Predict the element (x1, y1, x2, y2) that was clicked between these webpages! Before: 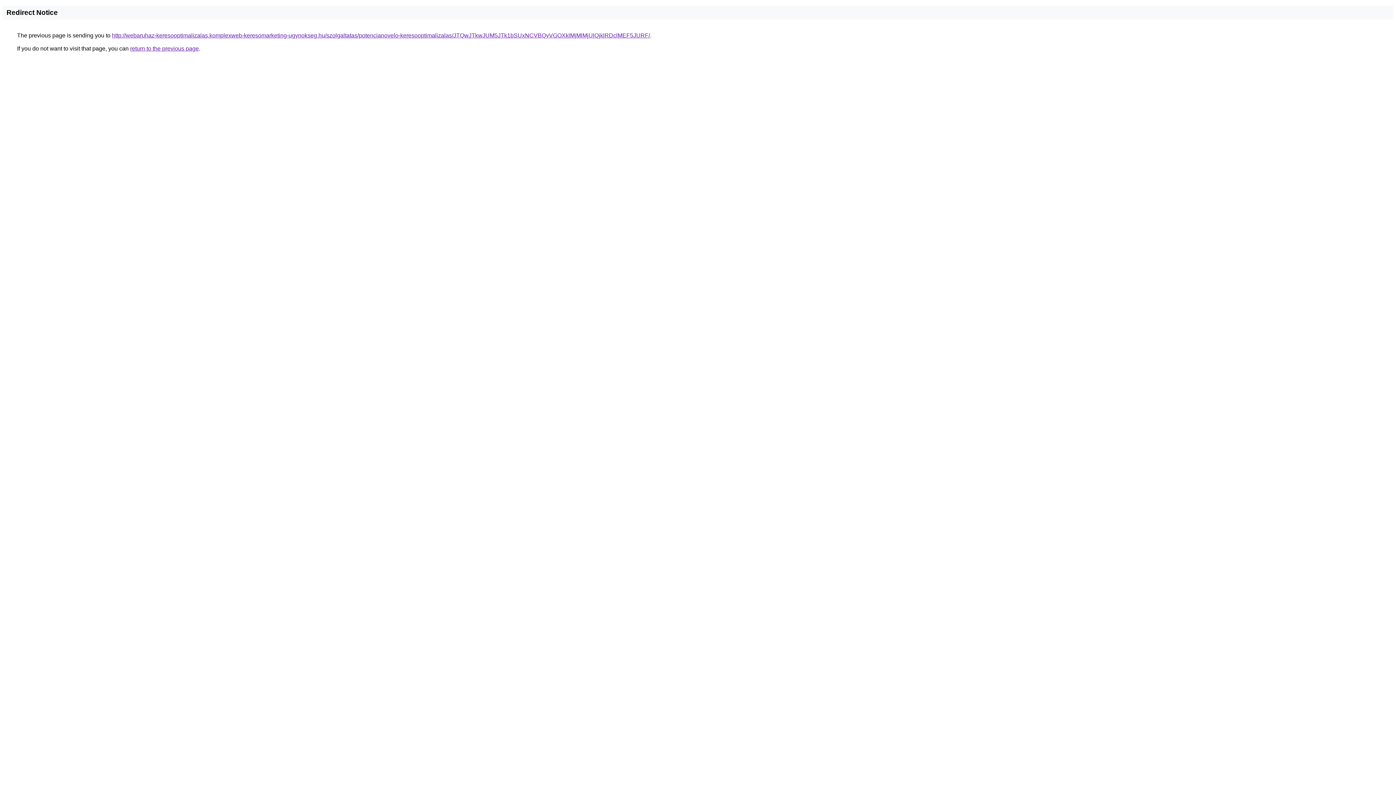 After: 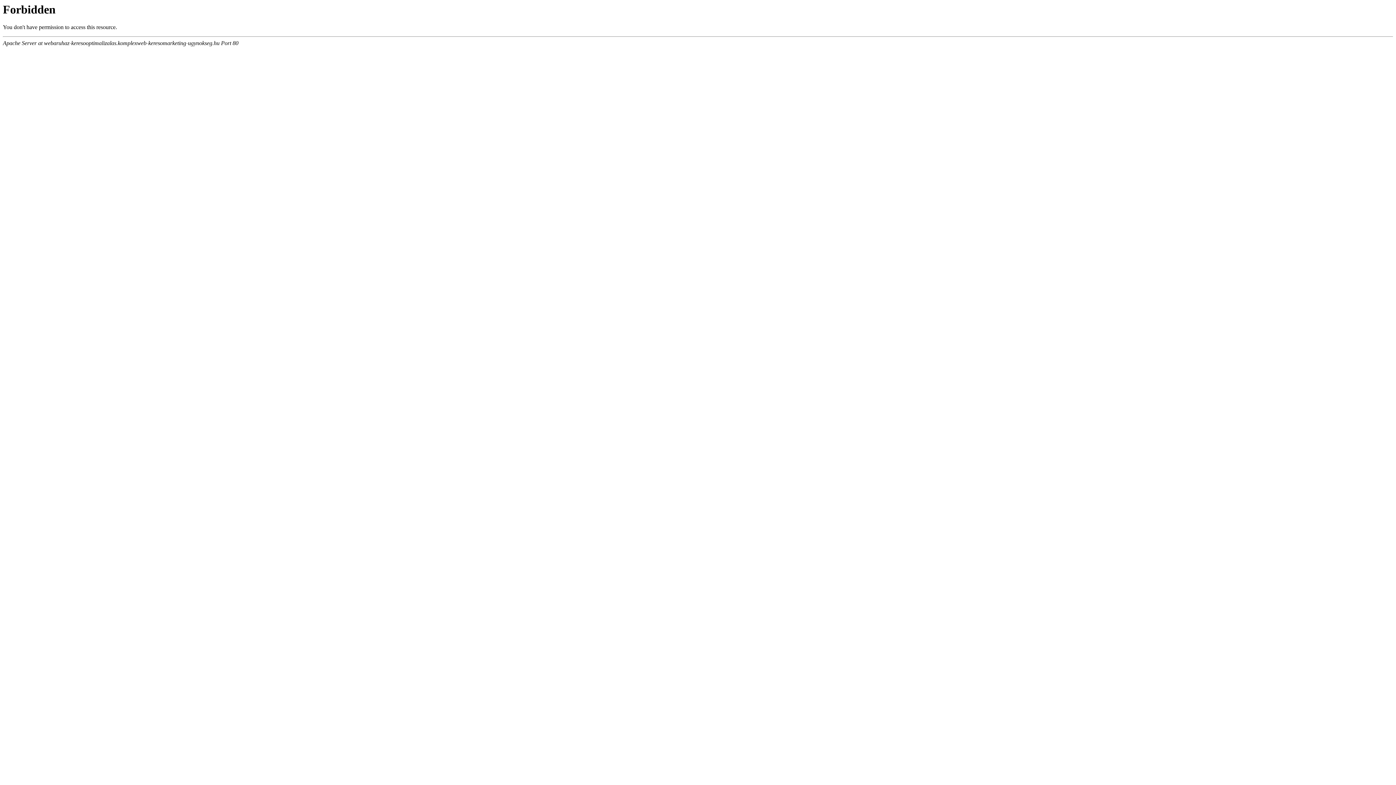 Action: label: http://webaruhaz-keresooptimalizalas.komplexweb-keresomarketing-ugynokseg.hu/szolgaltatas/potencianovelo-keresooptimalizalas/JTQwJTkwJUM5JTk1bSUxNCVBQyVGOXklMjMlMjUlQjklRDclMEF5JURF/ bbox: (112, 32, 650, 38)